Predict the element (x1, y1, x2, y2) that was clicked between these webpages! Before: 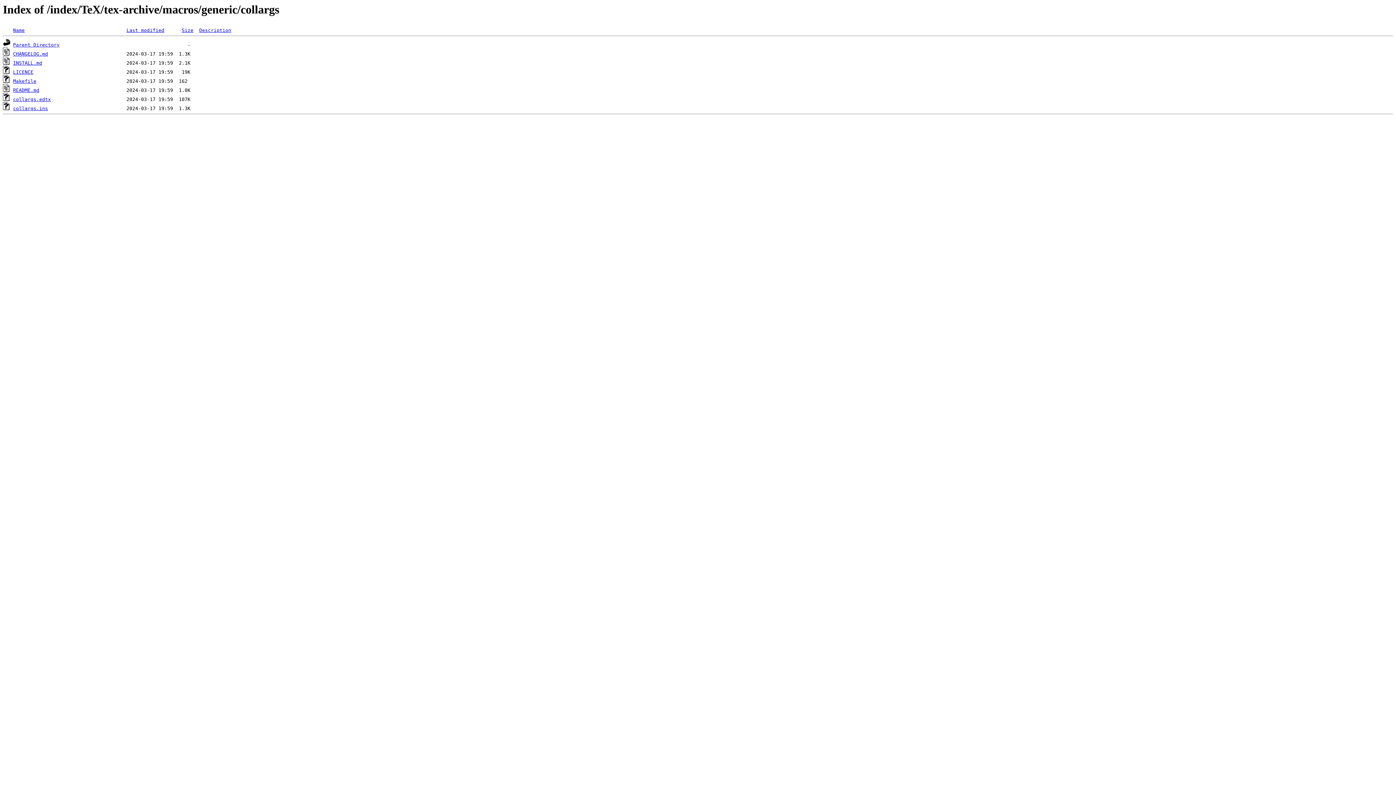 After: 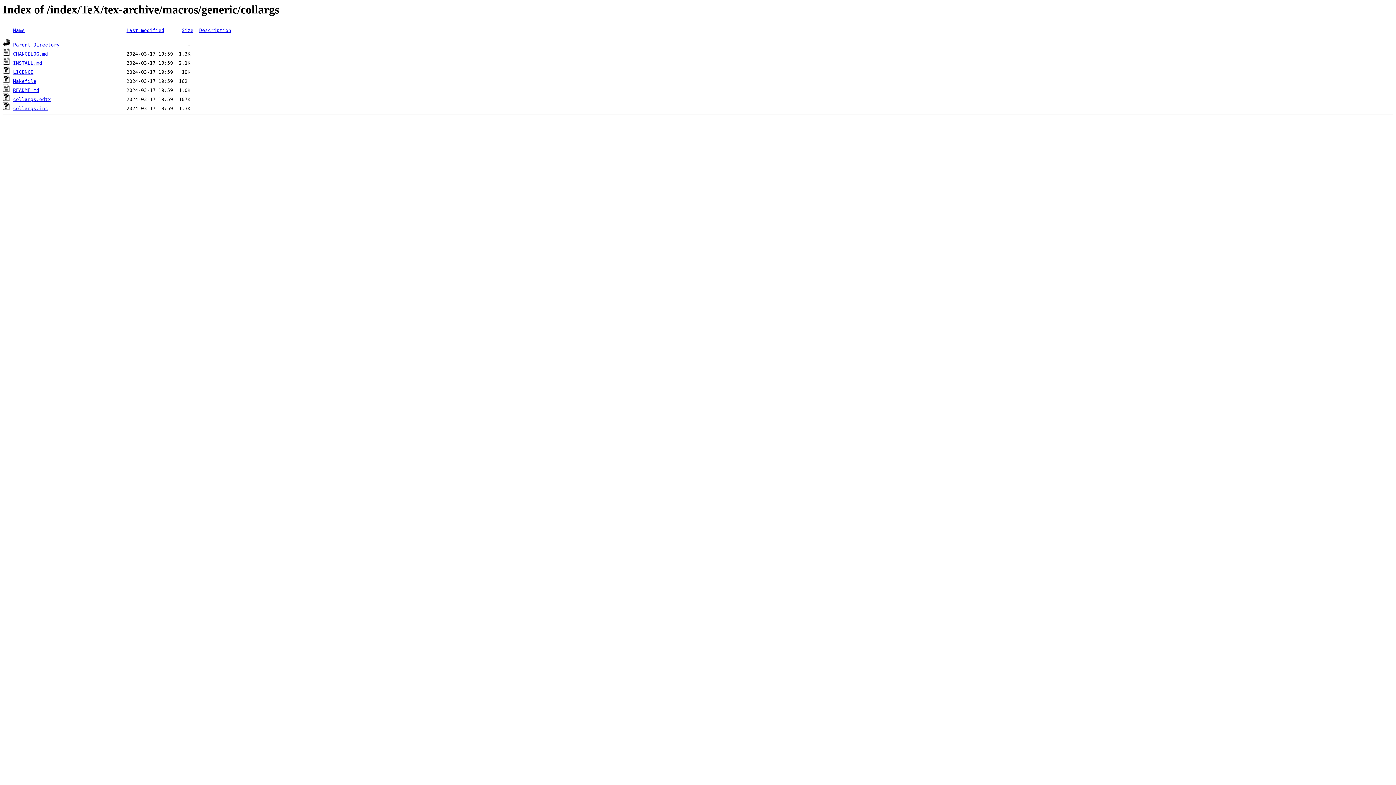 Action: bbox: (126, 27, 164, 33) label: Last modified